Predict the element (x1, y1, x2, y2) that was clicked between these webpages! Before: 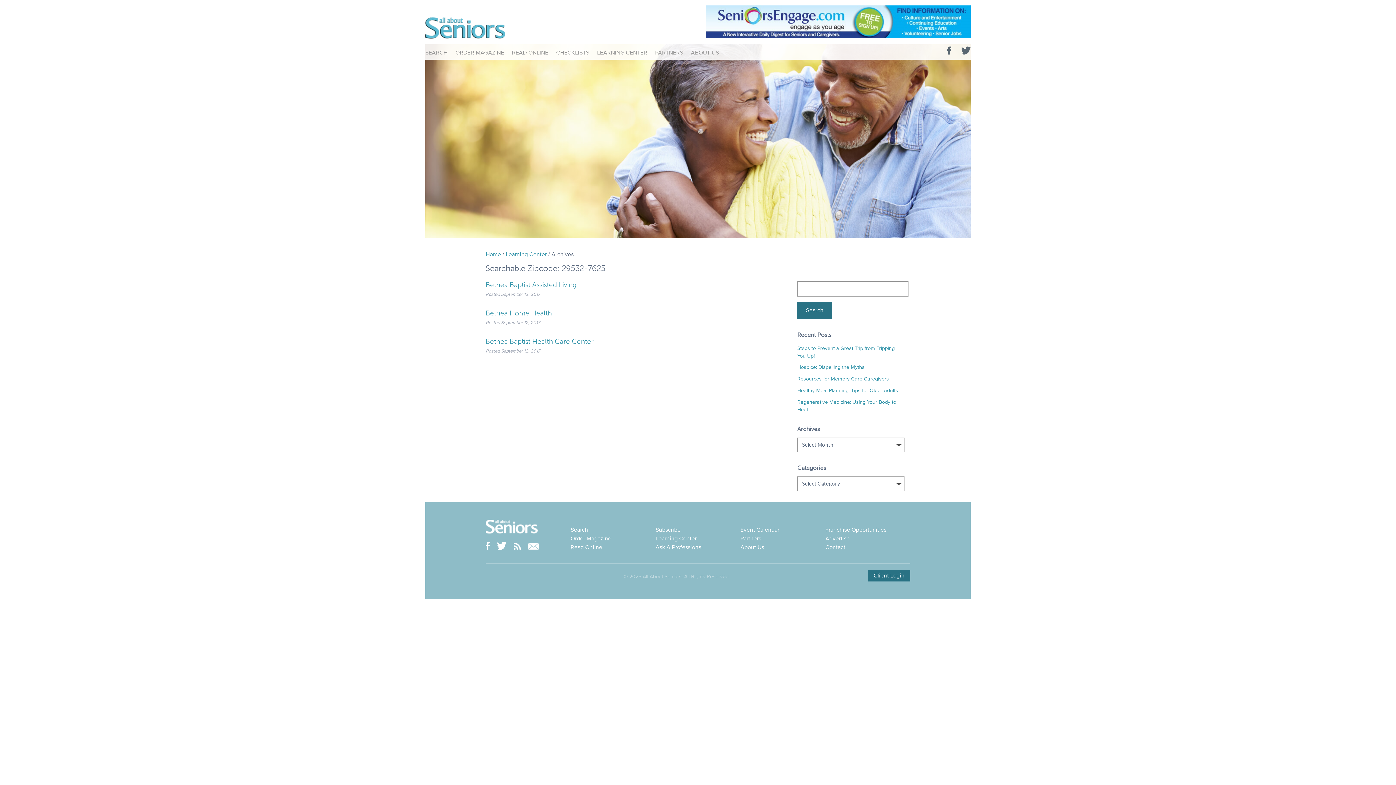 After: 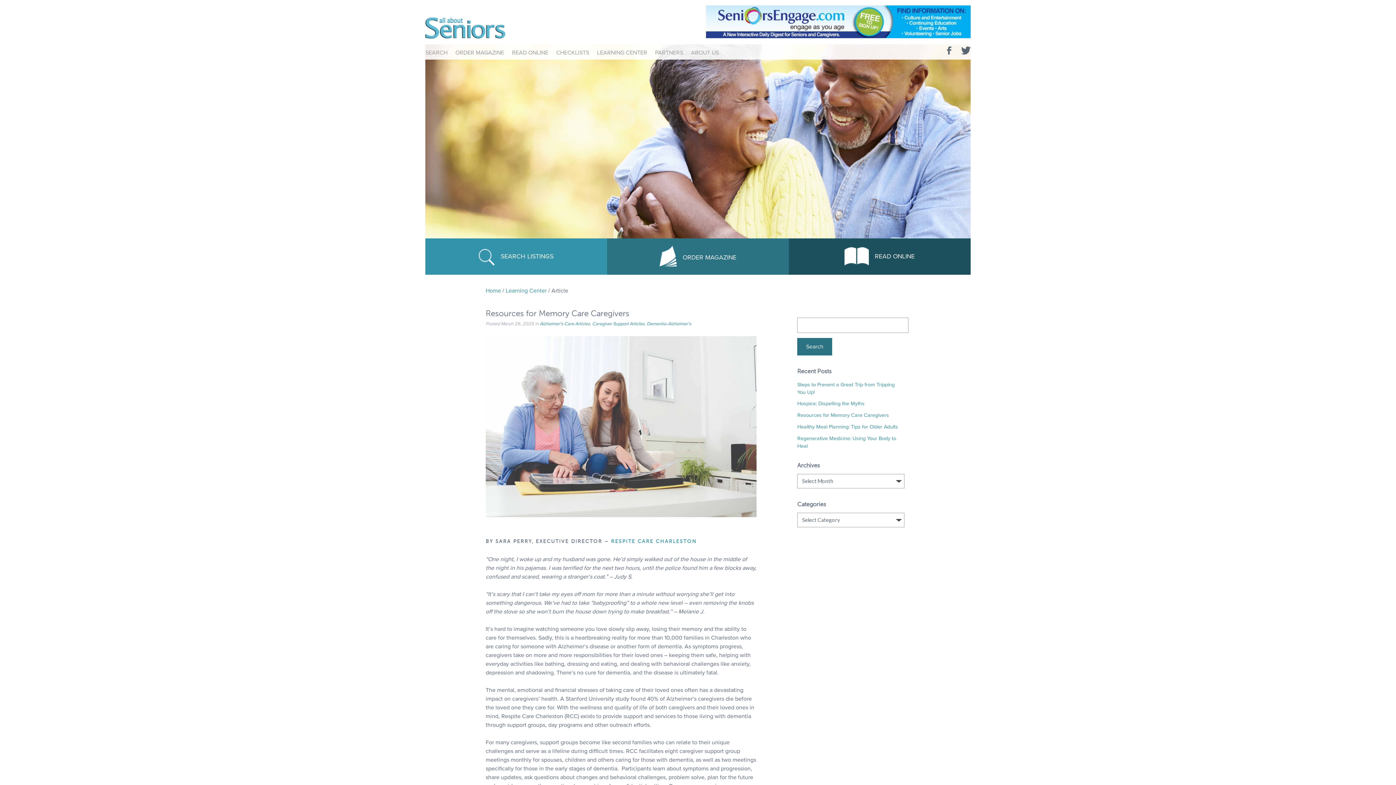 Action: bbox: (797, 376, 889, 382) label: Resources for Memory Care Caregivers